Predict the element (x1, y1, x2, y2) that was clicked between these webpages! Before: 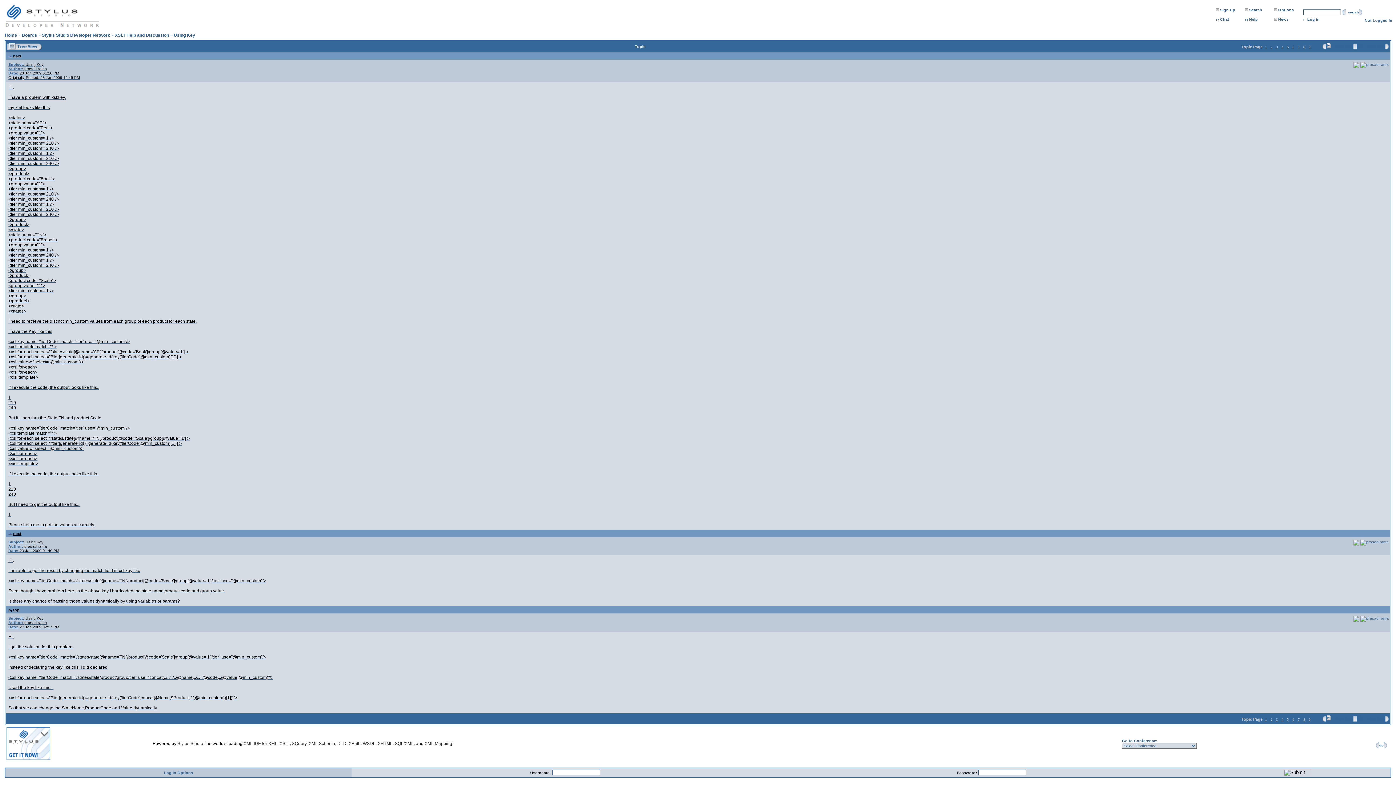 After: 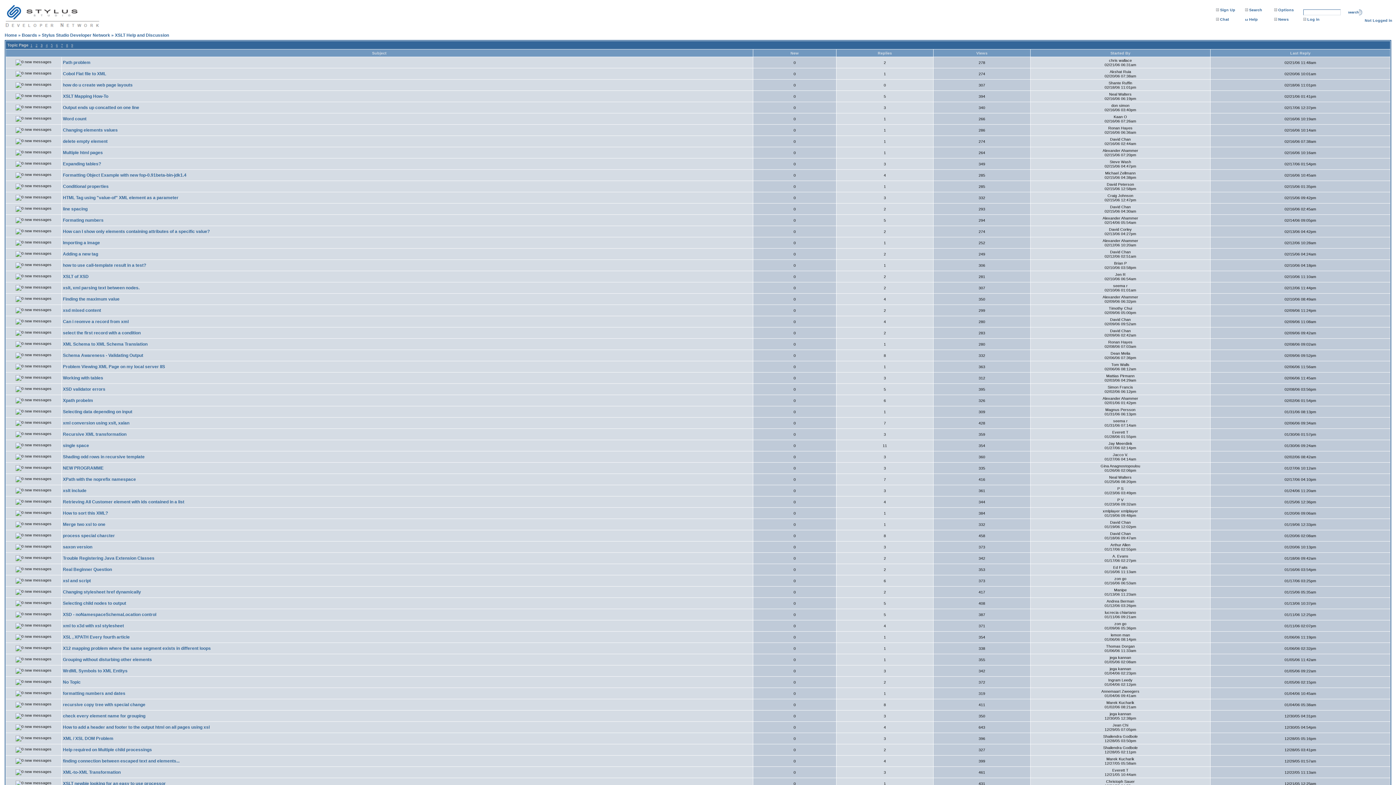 Action: label: 3 bbox: (1275, 44, 1279, 50)